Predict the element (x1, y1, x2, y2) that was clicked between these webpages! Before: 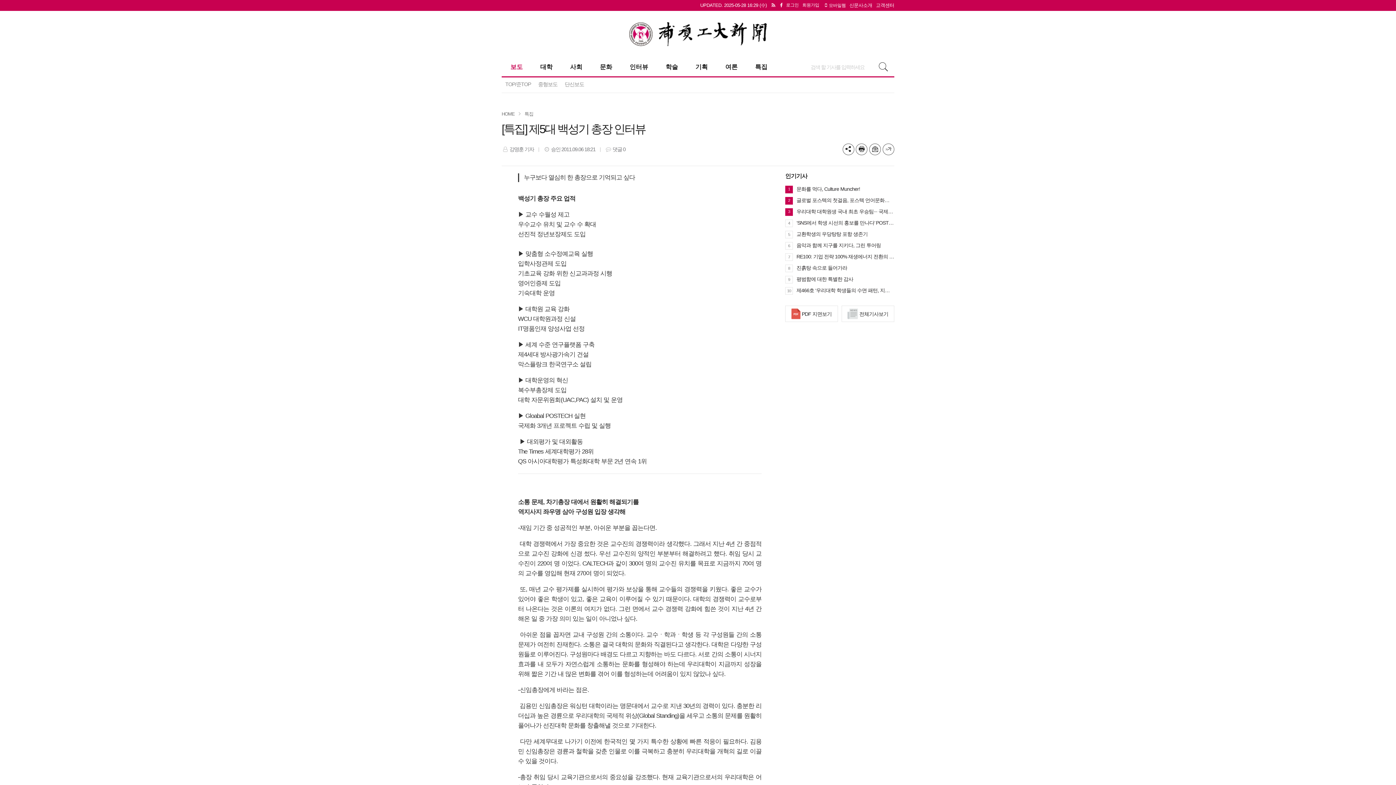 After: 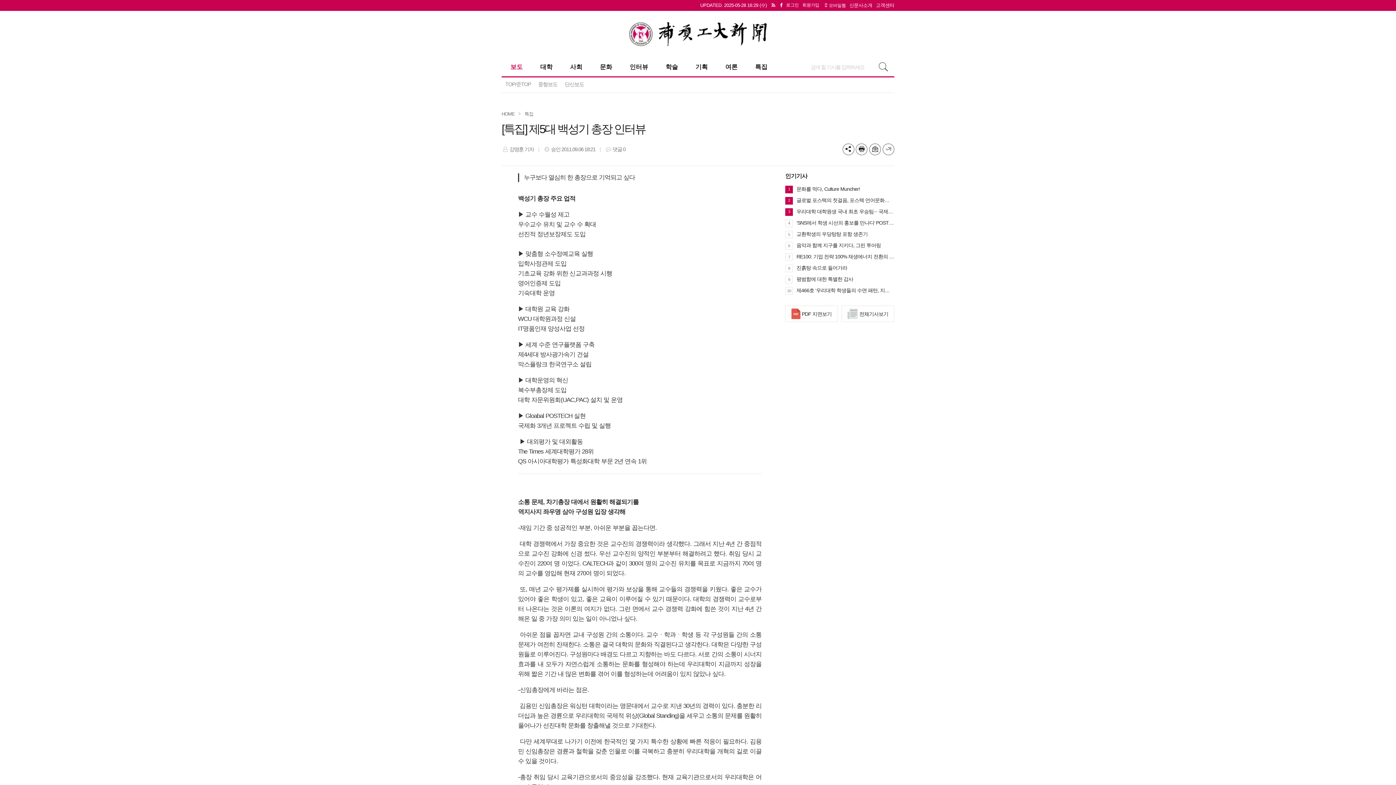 Action: bbox: (780, 1, 782, 9)